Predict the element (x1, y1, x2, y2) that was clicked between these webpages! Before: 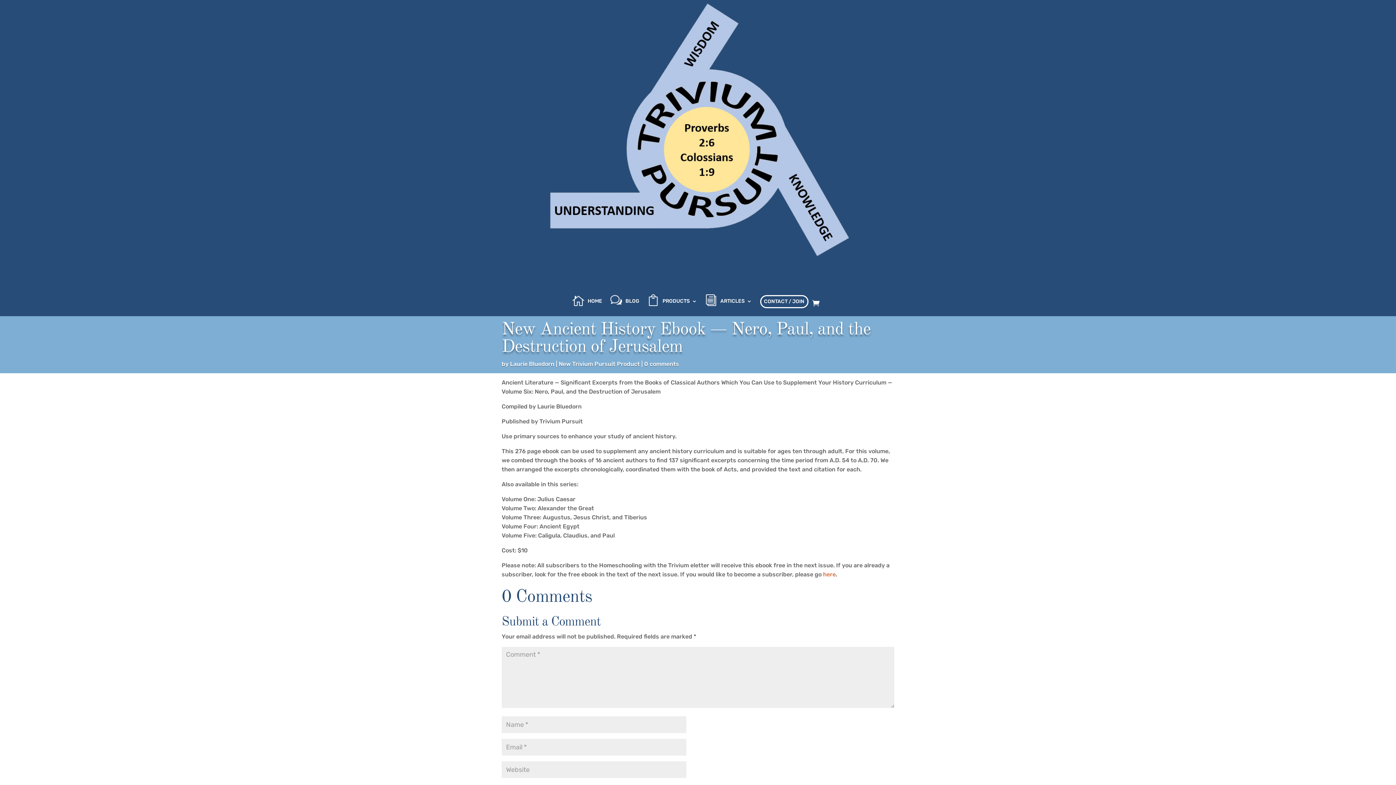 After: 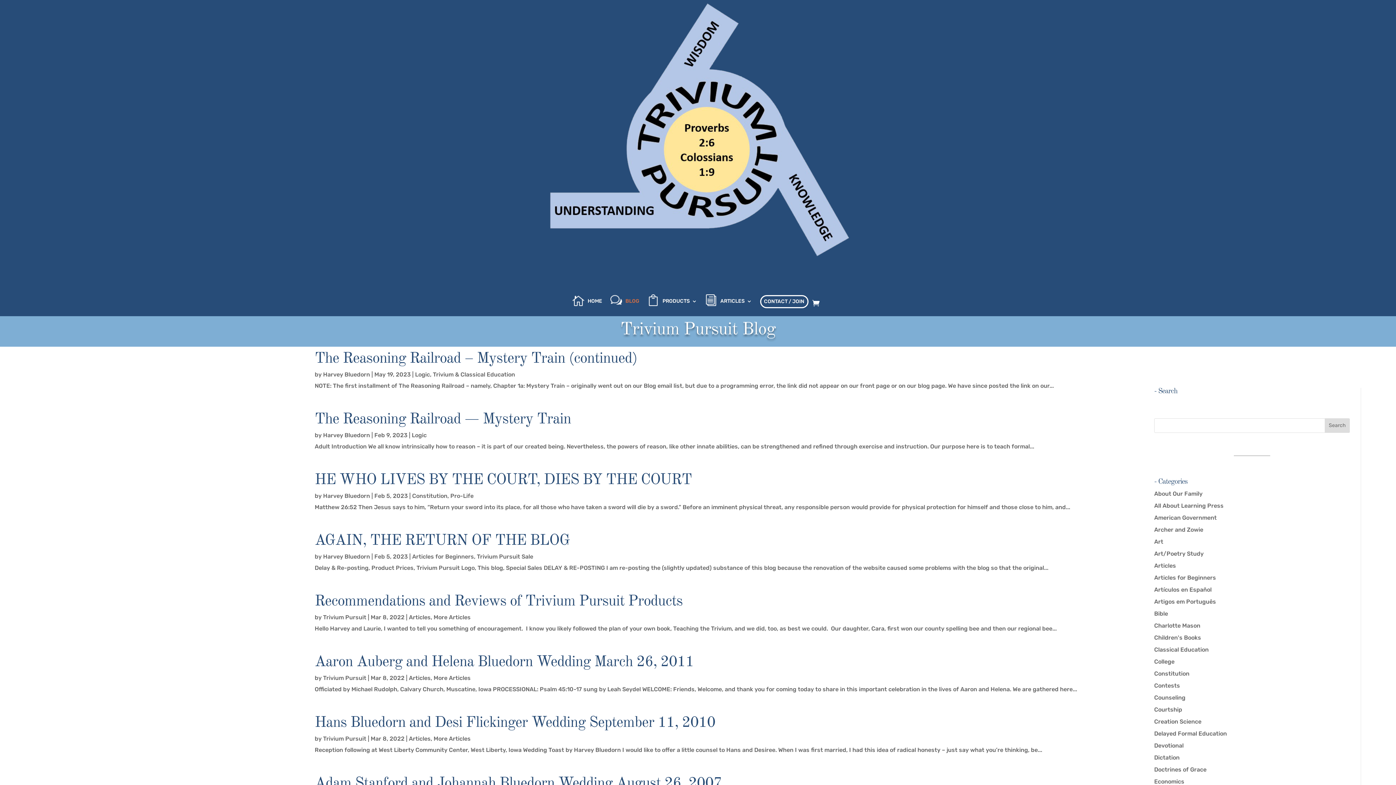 Action: bbox: (610, 298, 639, 310) label: BLOG